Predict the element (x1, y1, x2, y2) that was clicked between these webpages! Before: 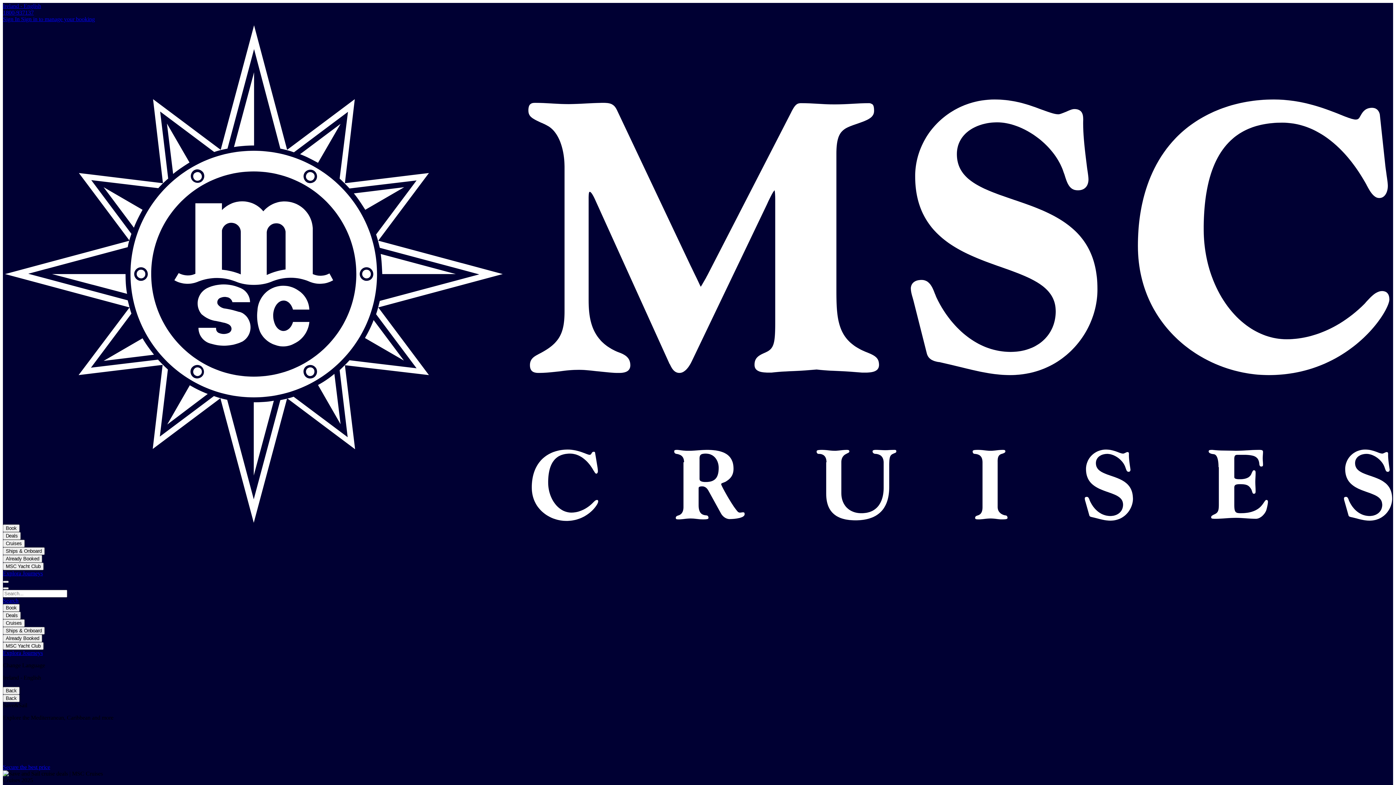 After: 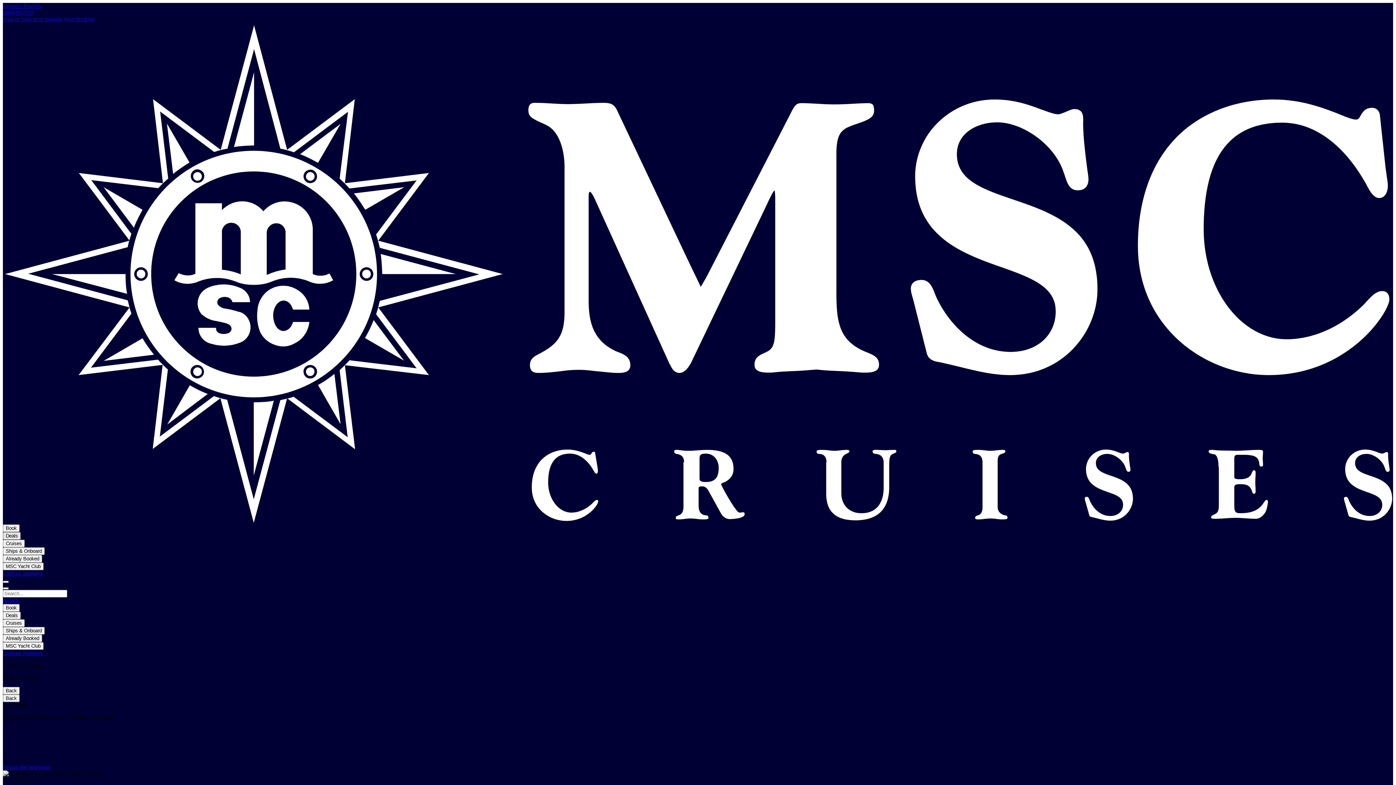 Action: bbox: (2, 532, 20, 539) label: deals